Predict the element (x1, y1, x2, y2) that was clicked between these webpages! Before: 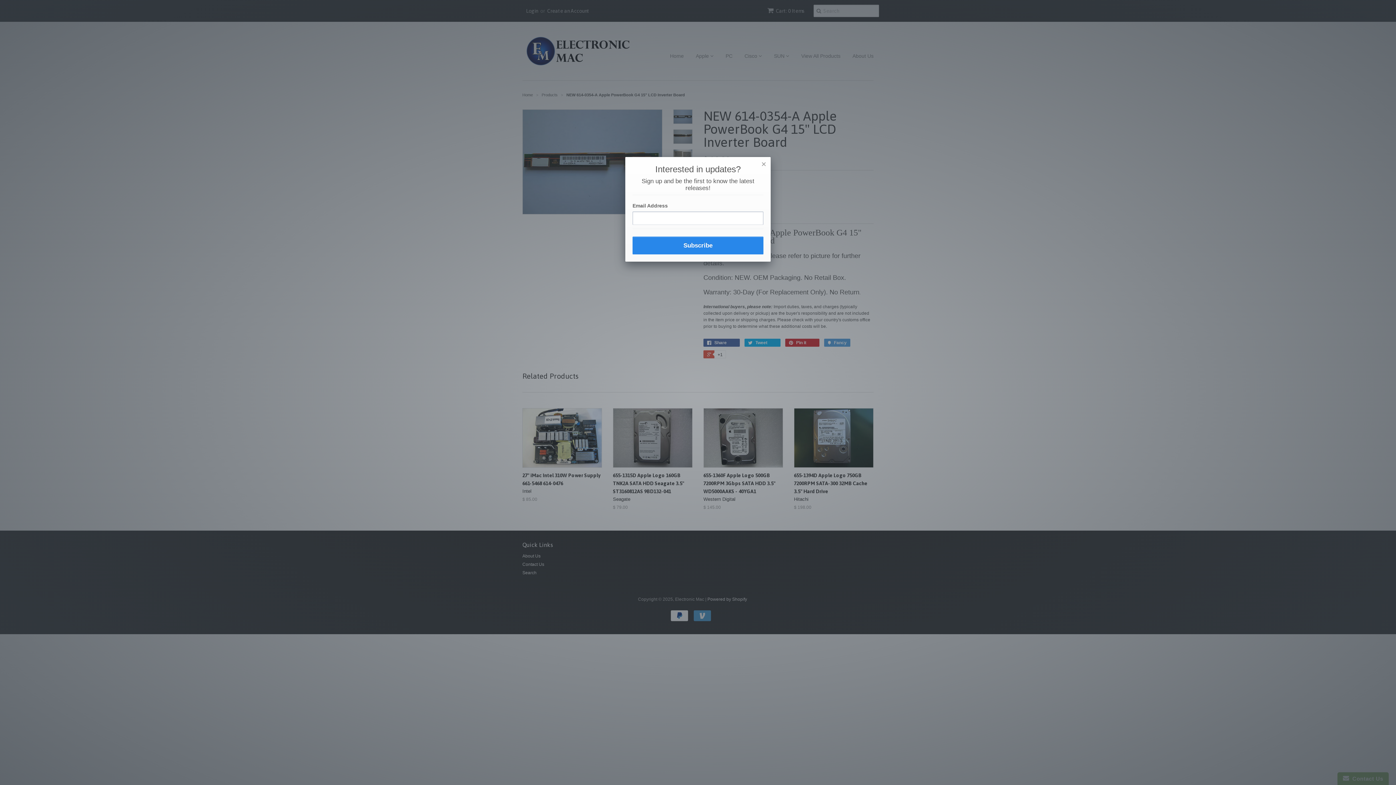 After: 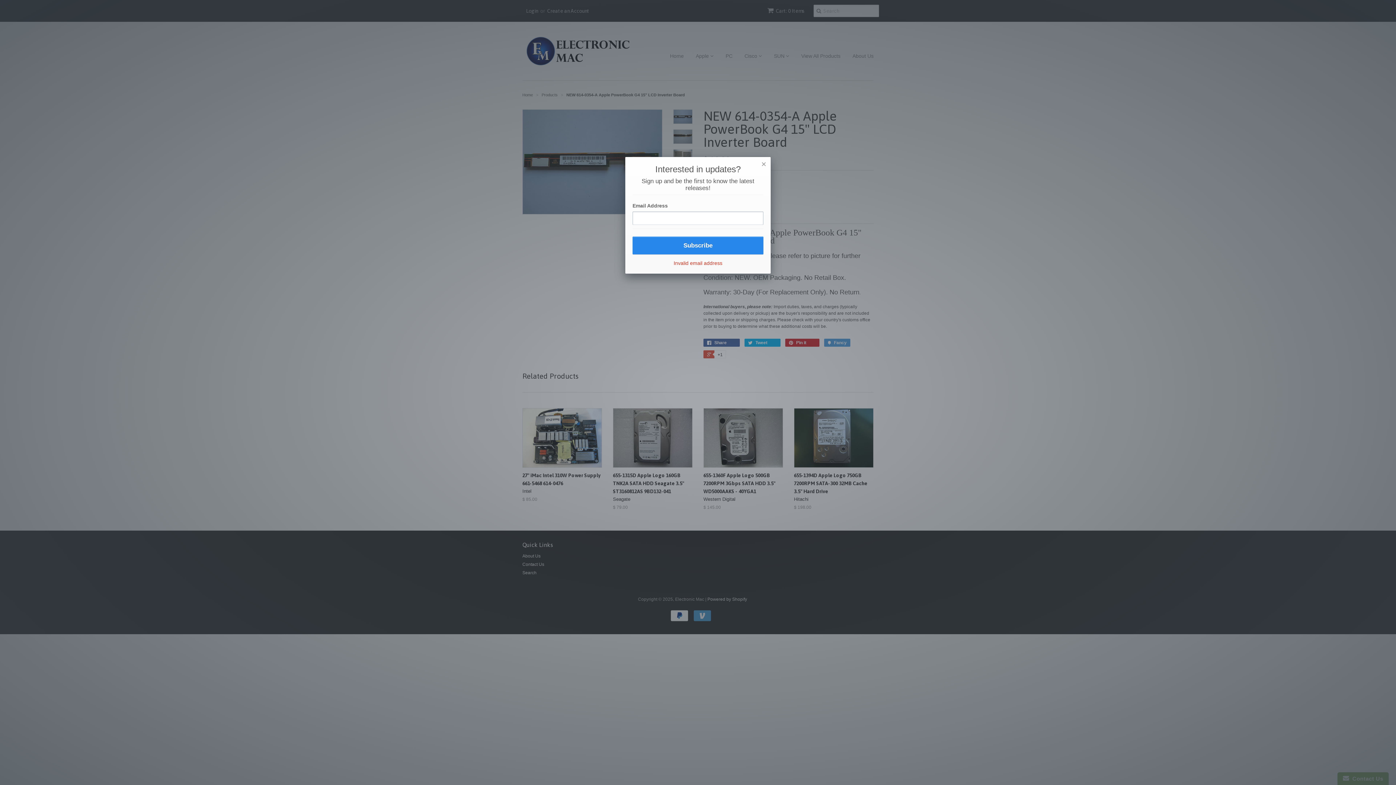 Action: label: Subscribe bbox: (632, 236, 763, 254)